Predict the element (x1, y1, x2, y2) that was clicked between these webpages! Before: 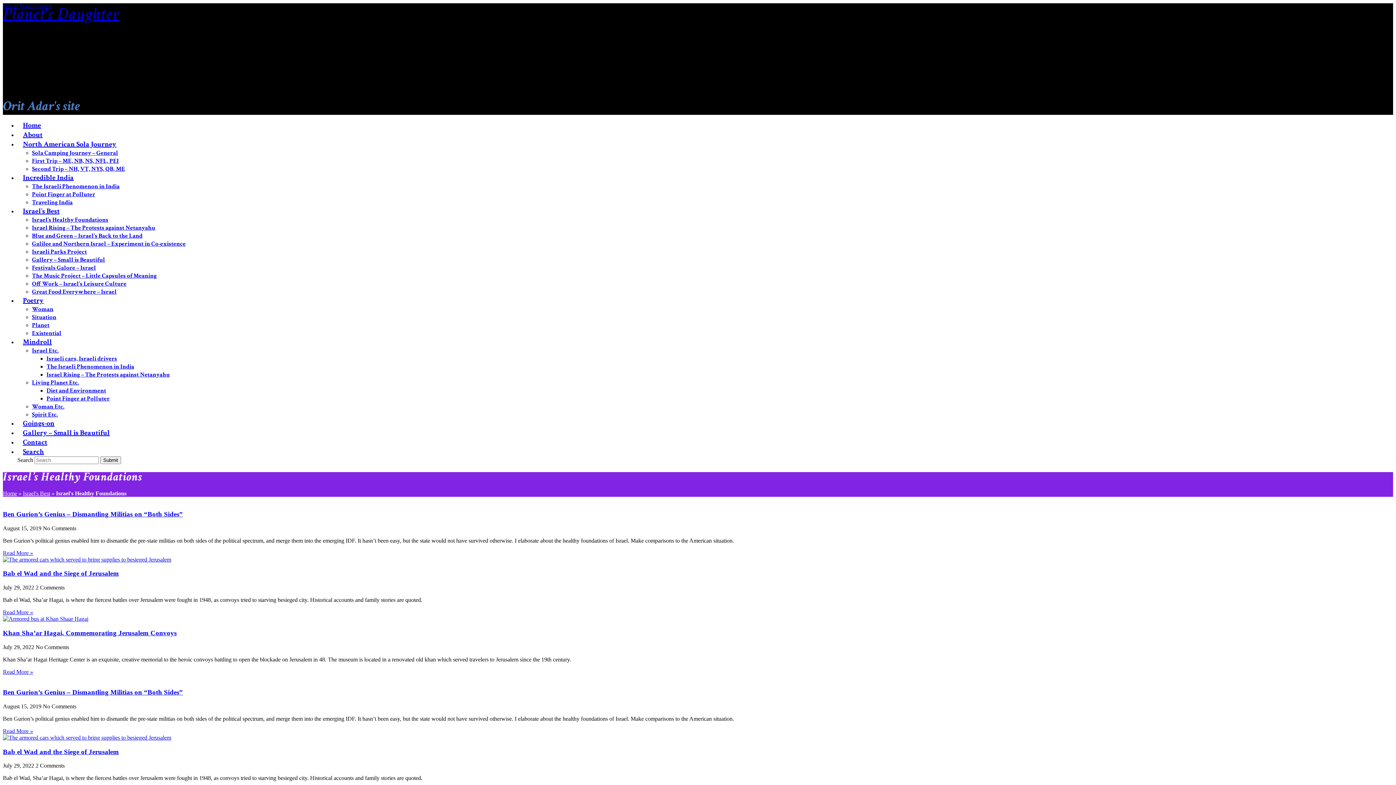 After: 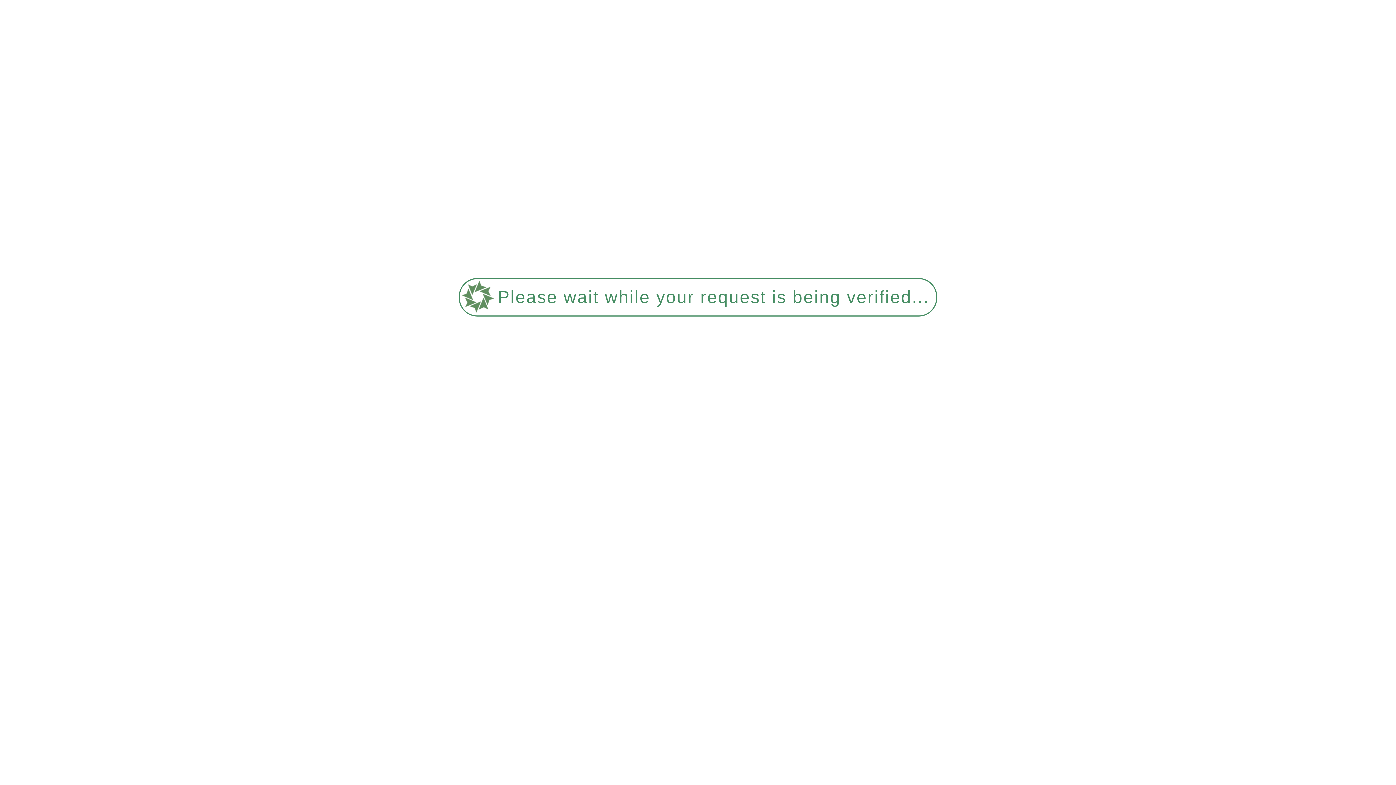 Action: bbox: (2, 629, 176, 637) label: Khan Sha’ar Hagai, Commemorating Jerusalem Convoys